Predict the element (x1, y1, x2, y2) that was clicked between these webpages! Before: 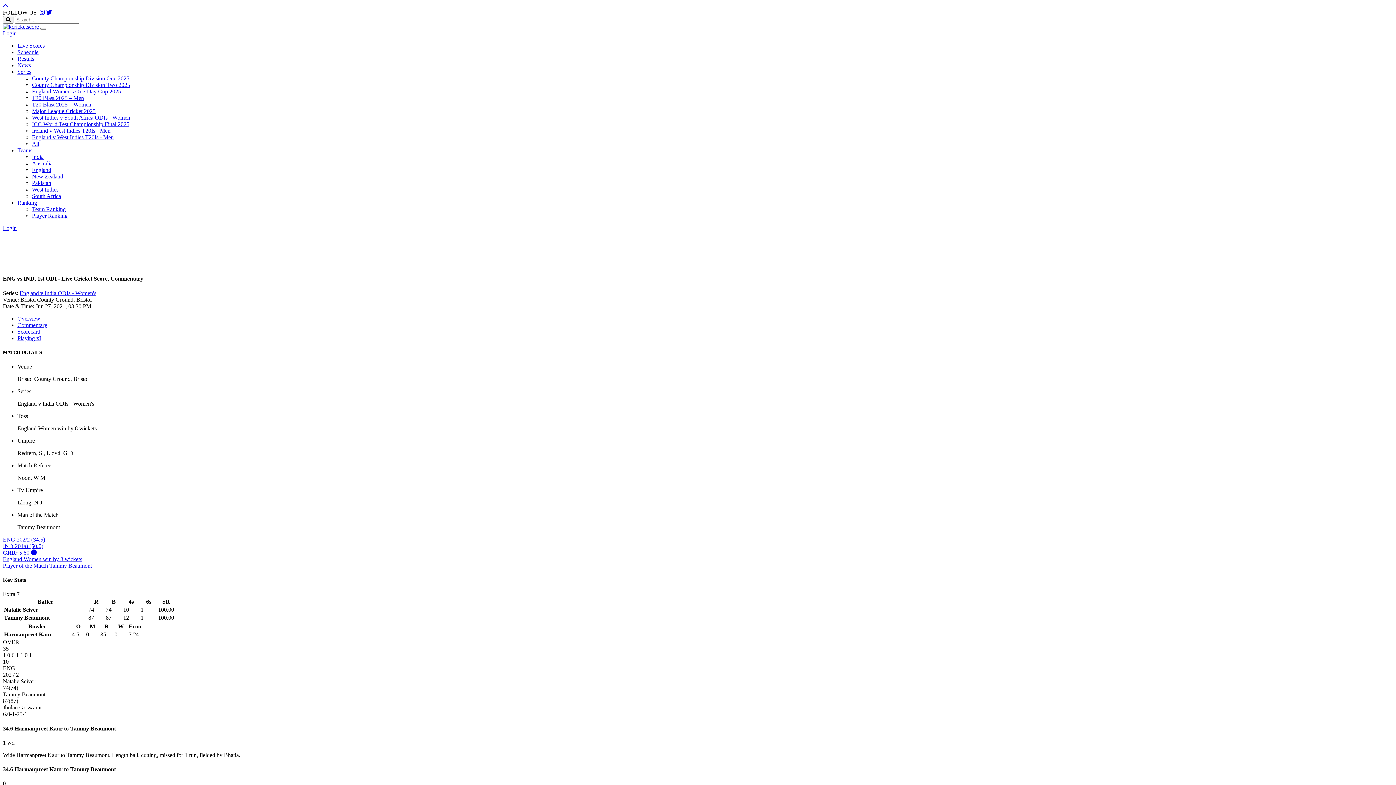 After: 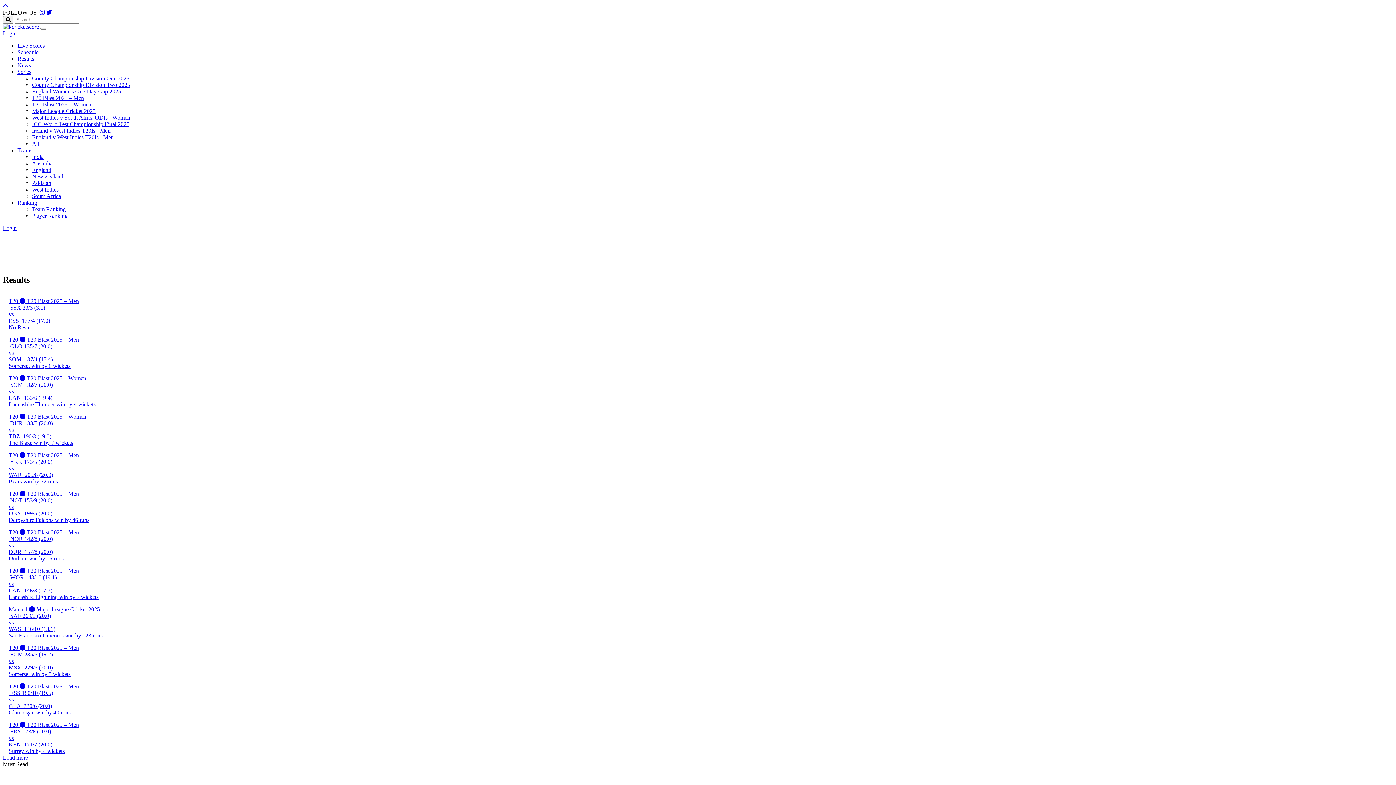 Action: label: Results bbox: (17, 55, 34, 61)